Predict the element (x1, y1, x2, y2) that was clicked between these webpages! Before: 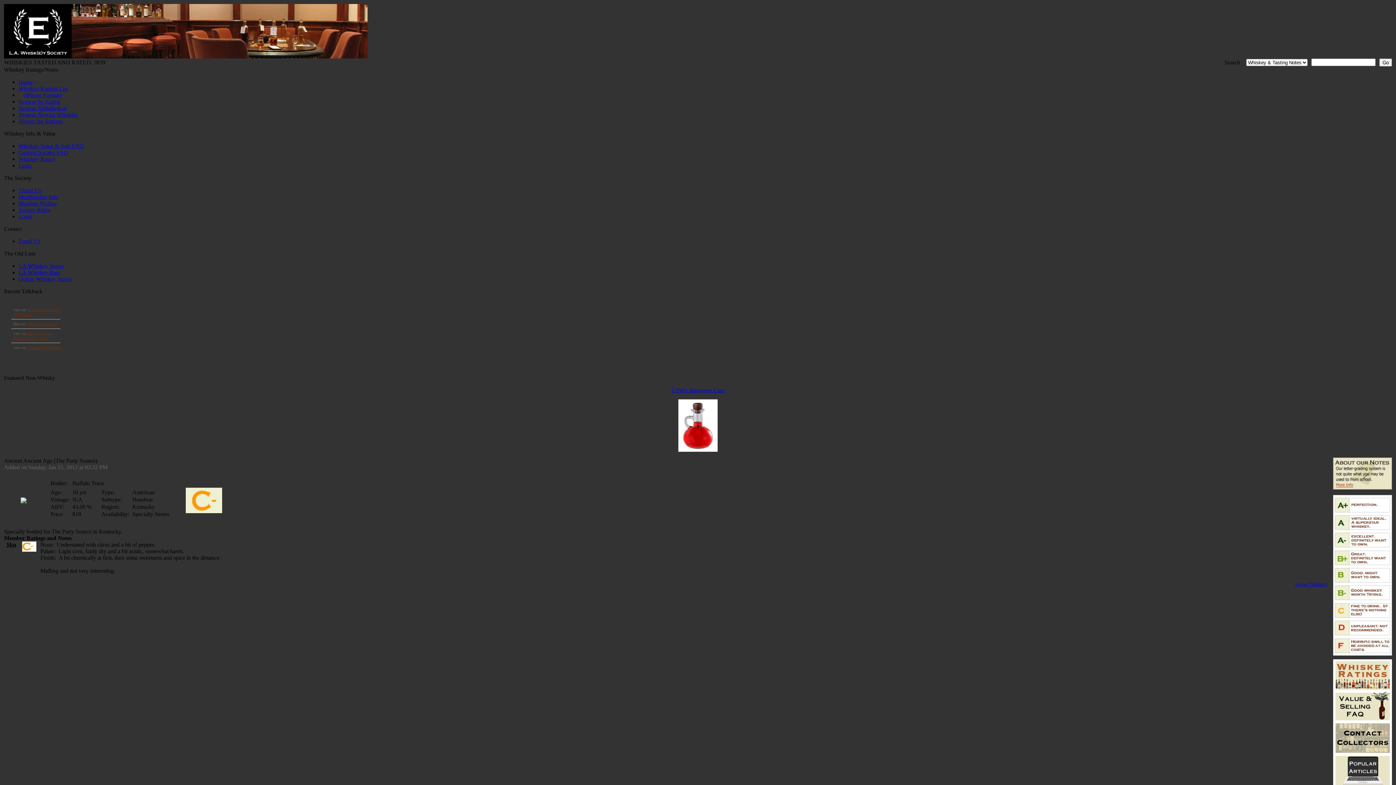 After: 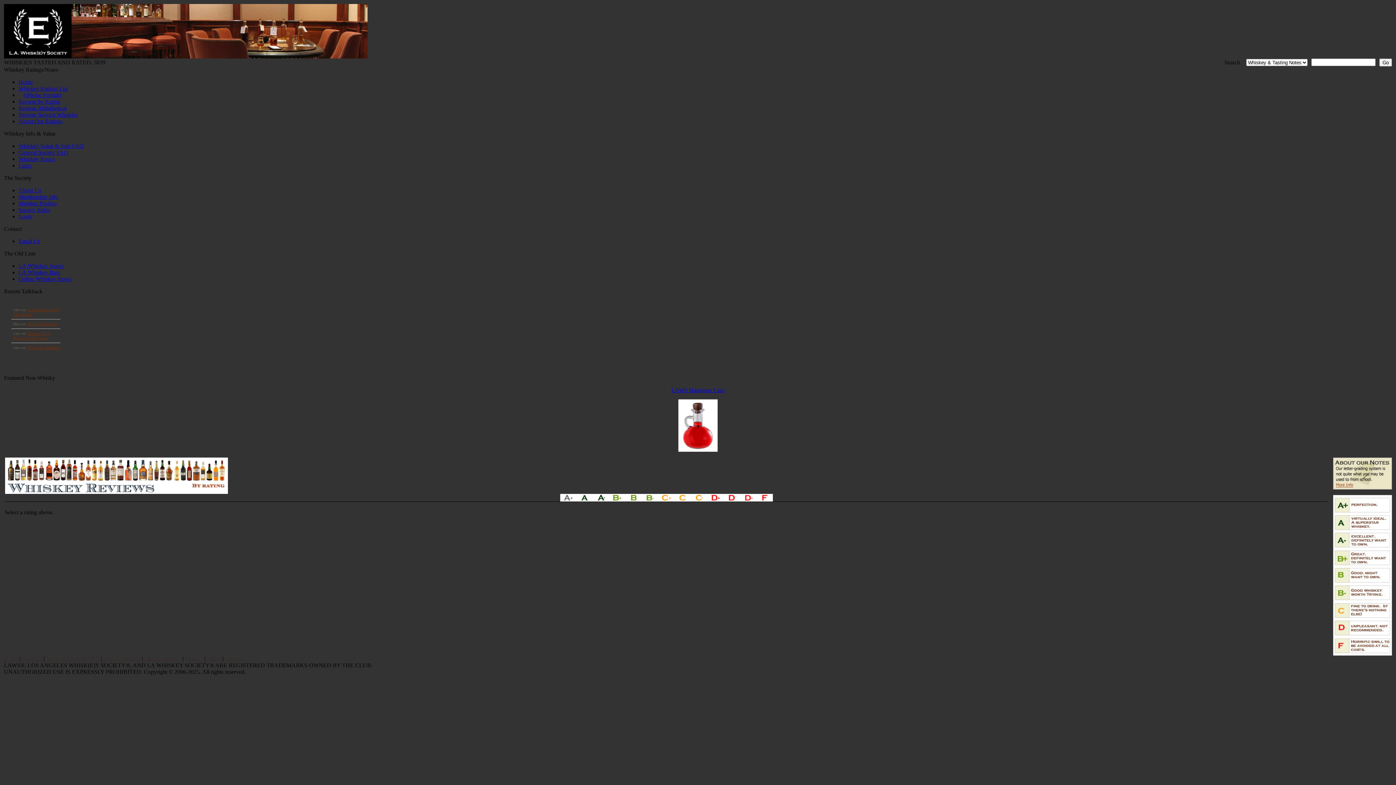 Action: label: Browse by Rating bbox: (18, 98, 60, 104)